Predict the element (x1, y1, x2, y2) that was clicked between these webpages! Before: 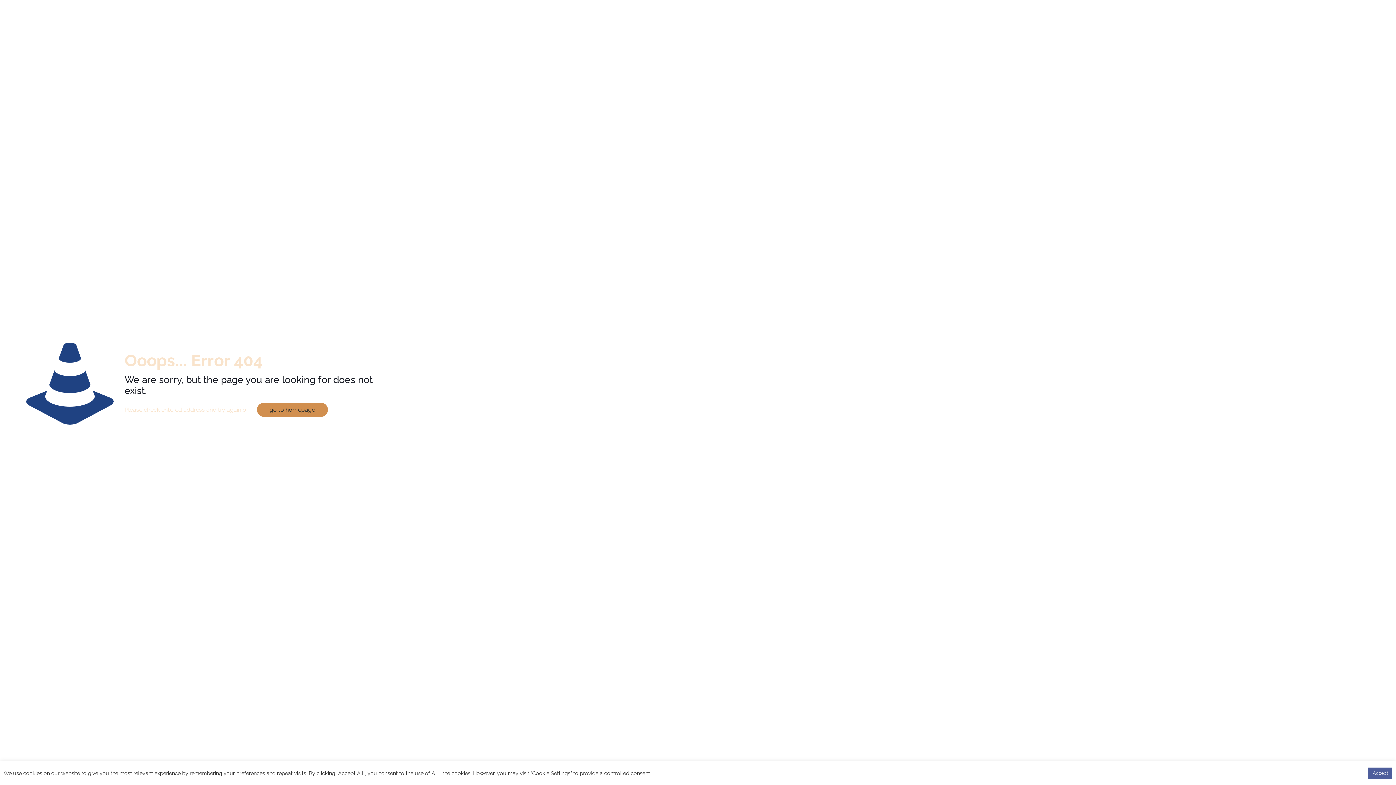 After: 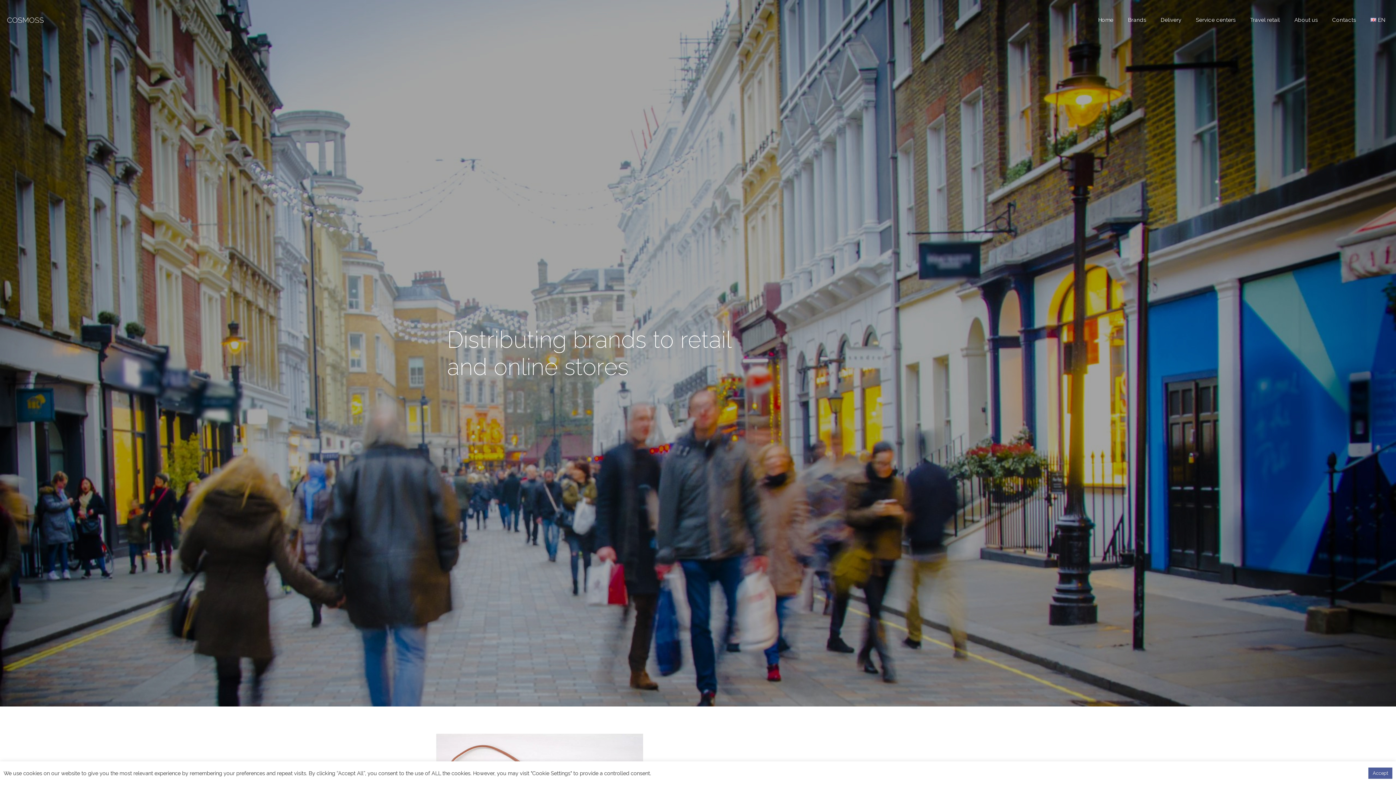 Action: label: go to homepage bbox: (256, 402, 327, 417)